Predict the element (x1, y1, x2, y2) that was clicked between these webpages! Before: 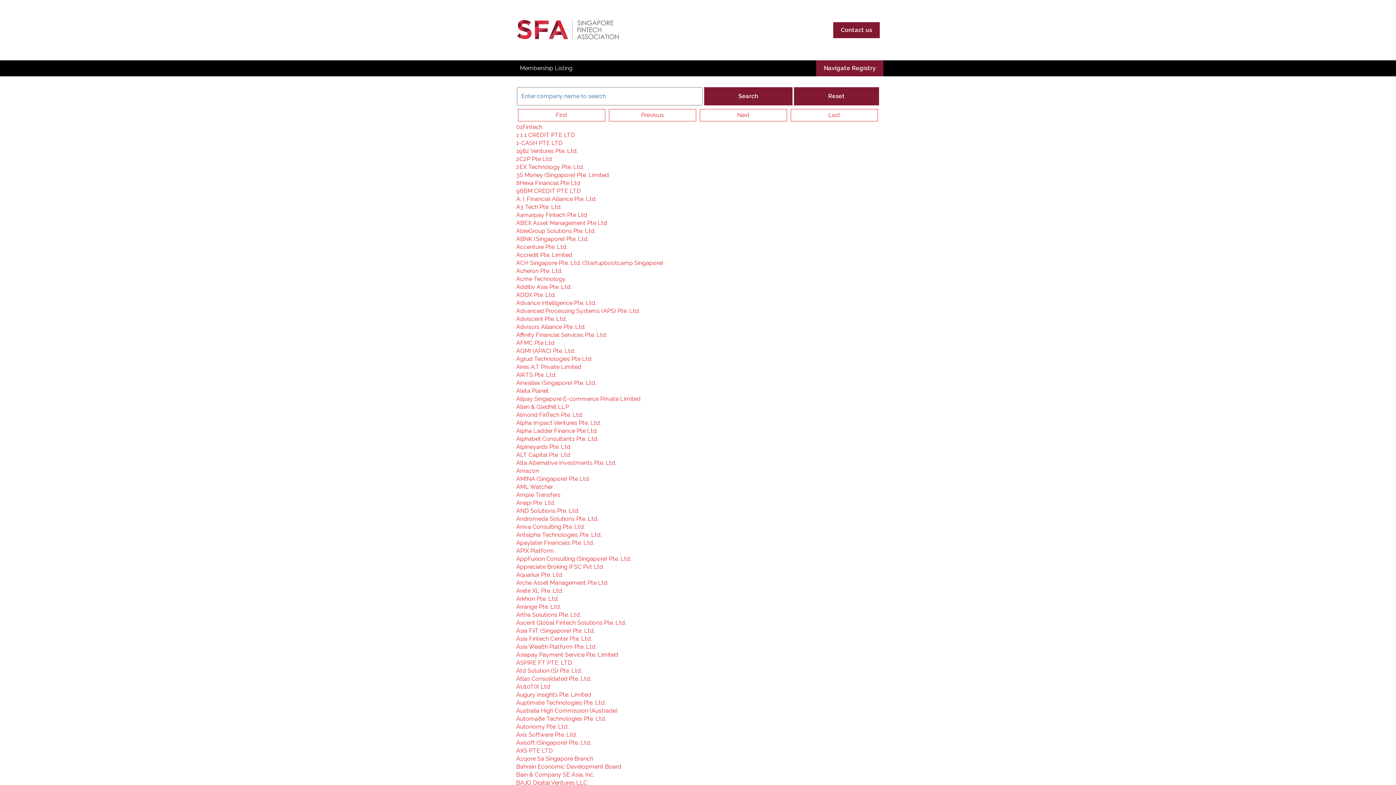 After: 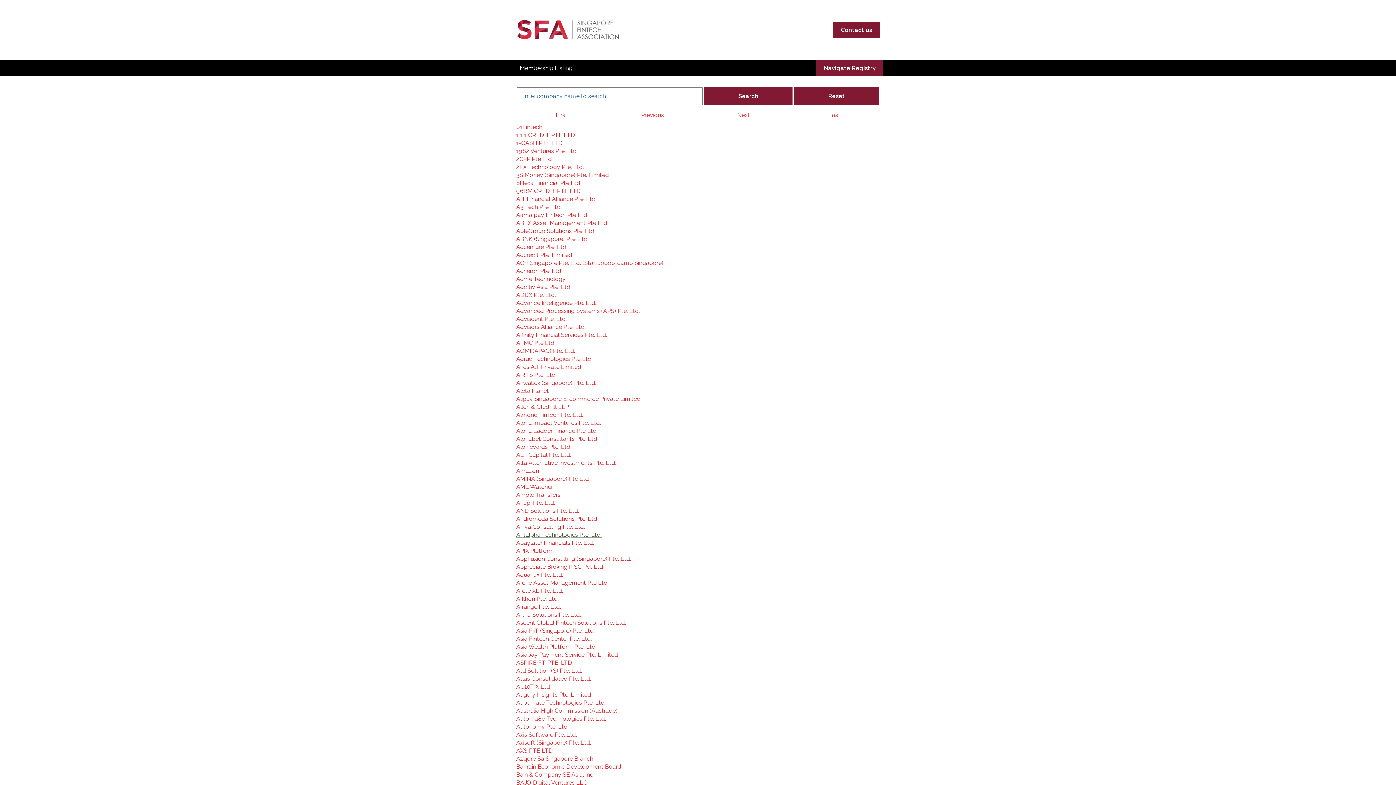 Action: bbox: (516, 531, 601, 538) label: Antalpha Technologies Pte. Ltd.